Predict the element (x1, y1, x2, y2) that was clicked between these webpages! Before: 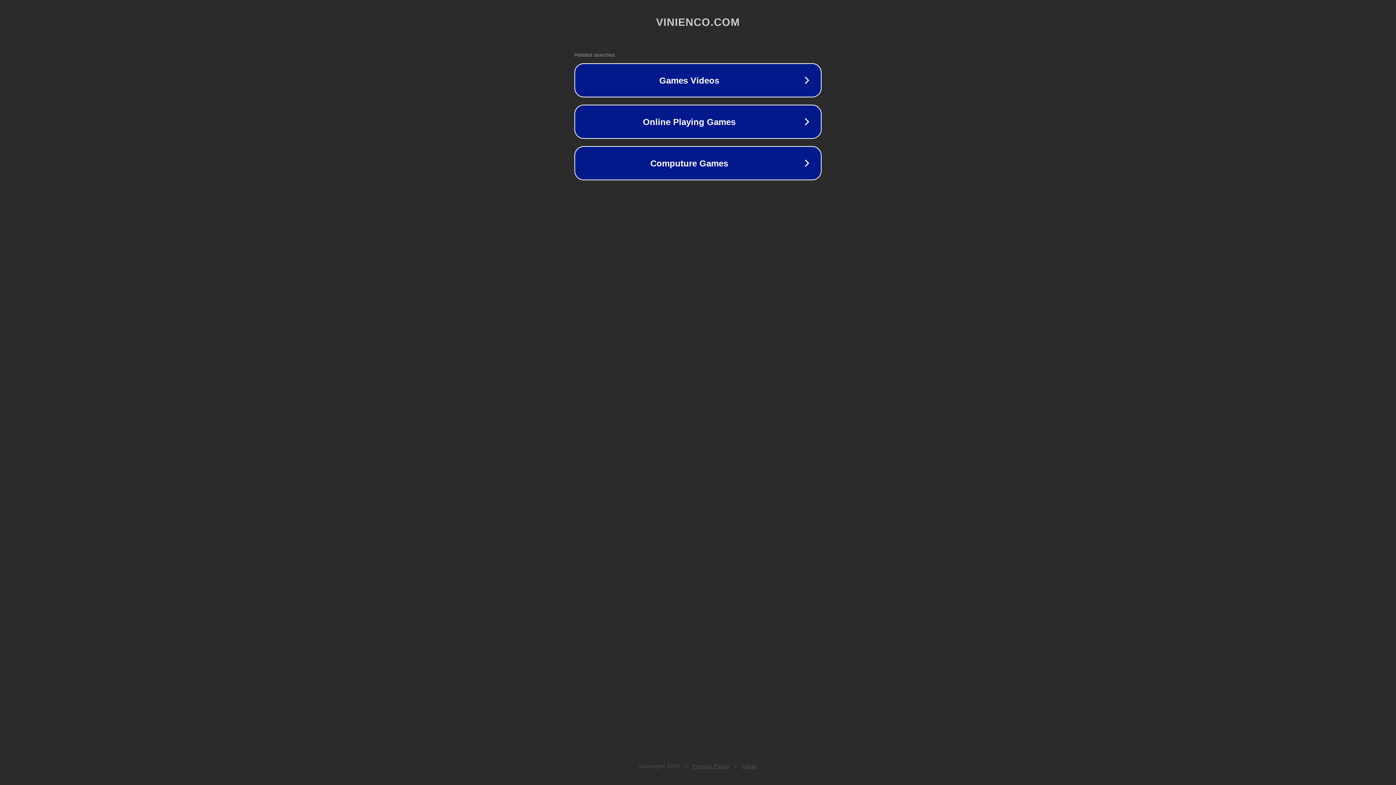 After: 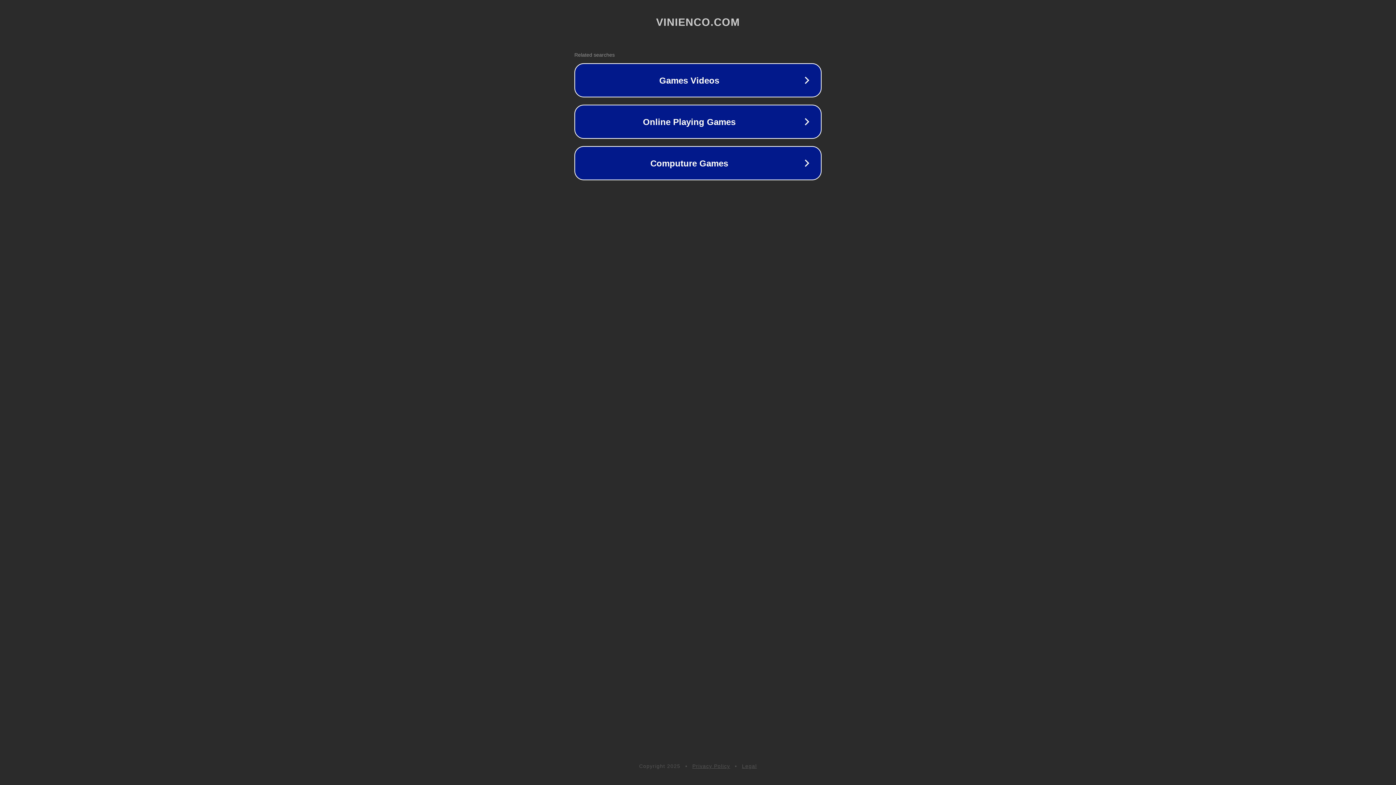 Action: bbox: (742, 763, 757, 769) label: Legal